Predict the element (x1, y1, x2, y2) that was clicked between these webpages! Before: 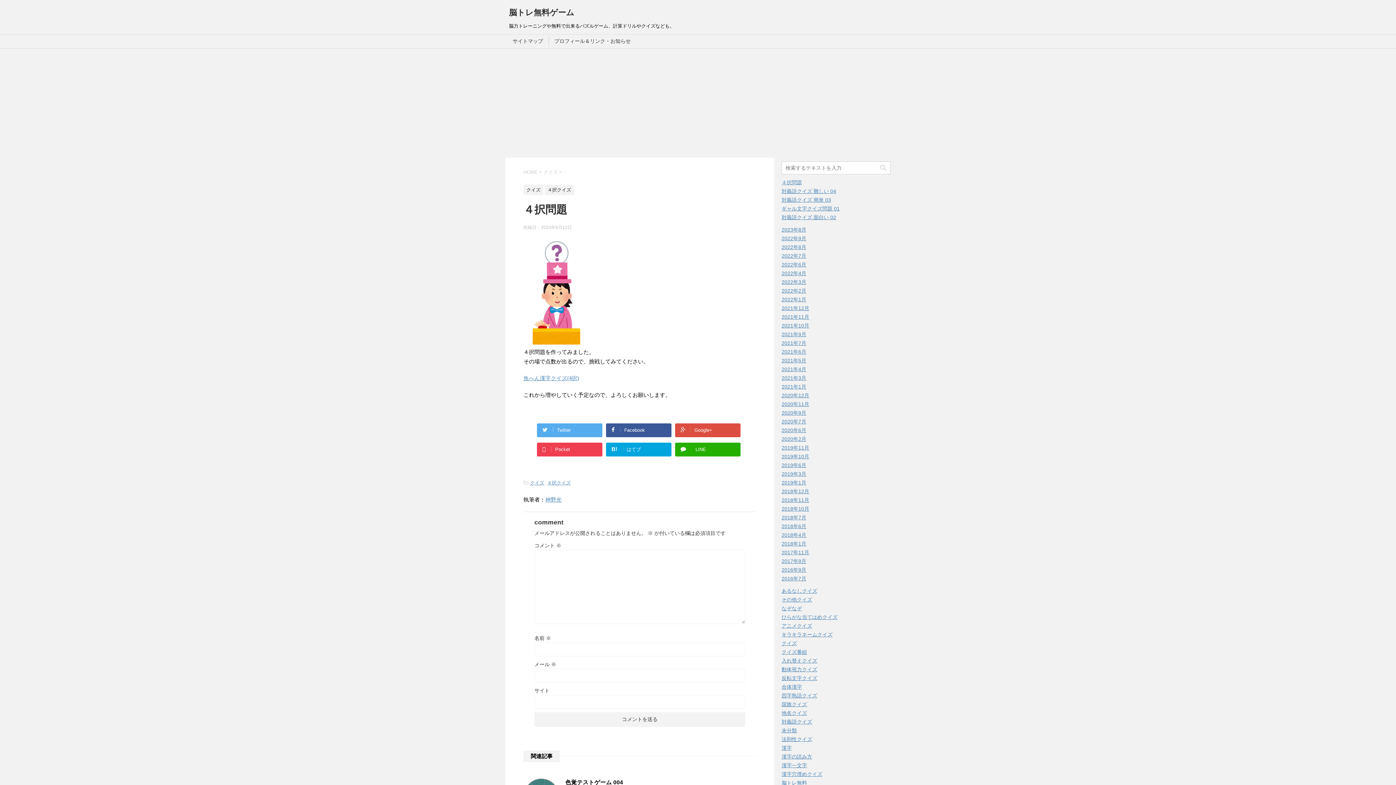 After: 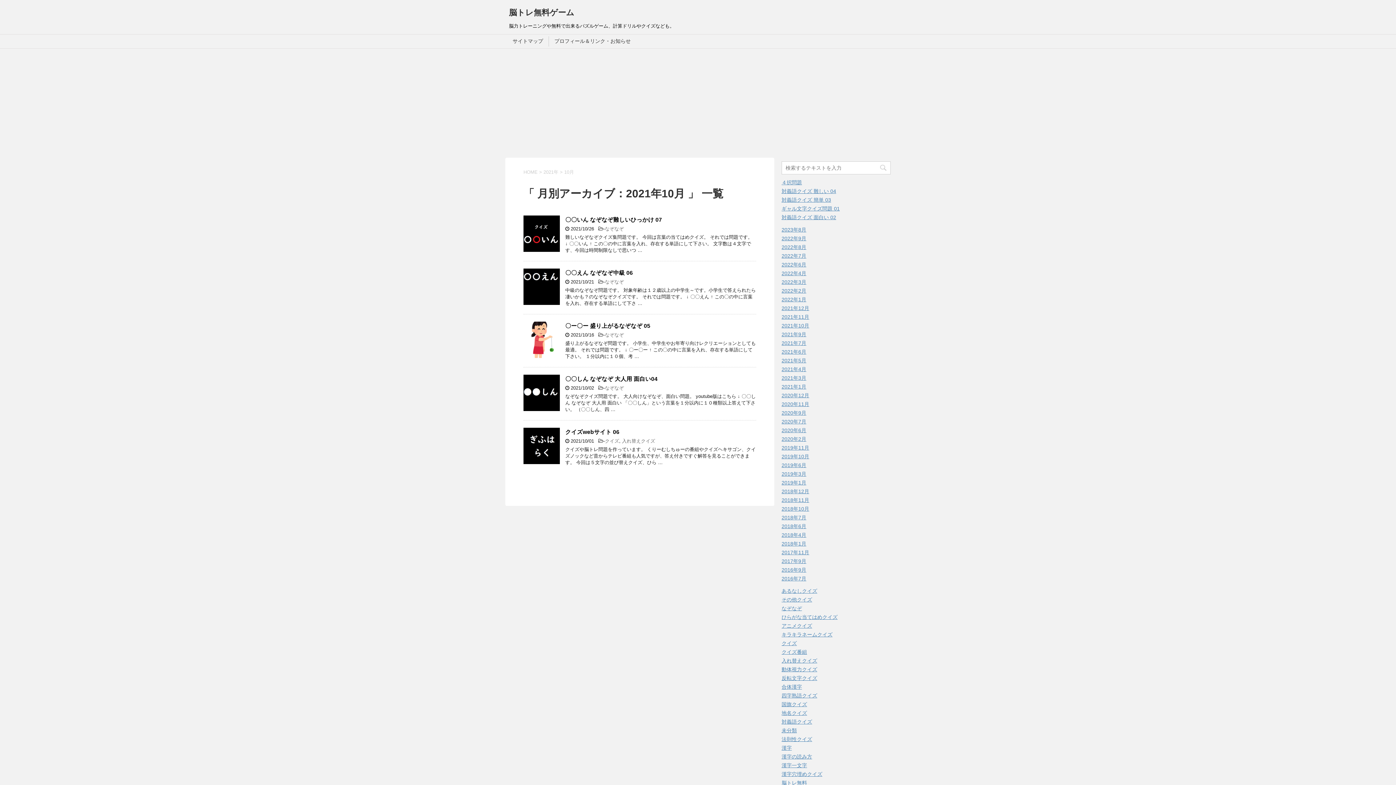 Action: bbox: (781, 322, 809, 328) label: 2021年10月